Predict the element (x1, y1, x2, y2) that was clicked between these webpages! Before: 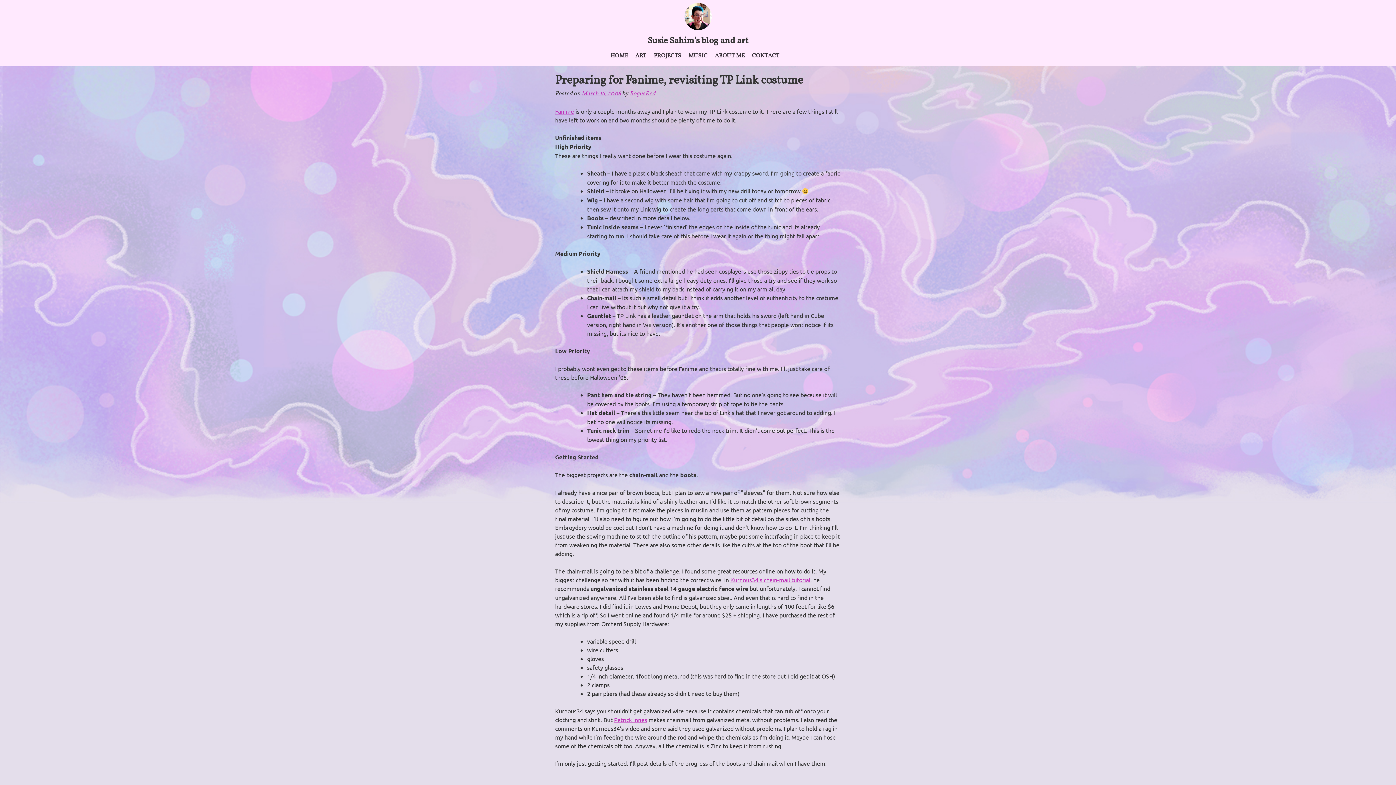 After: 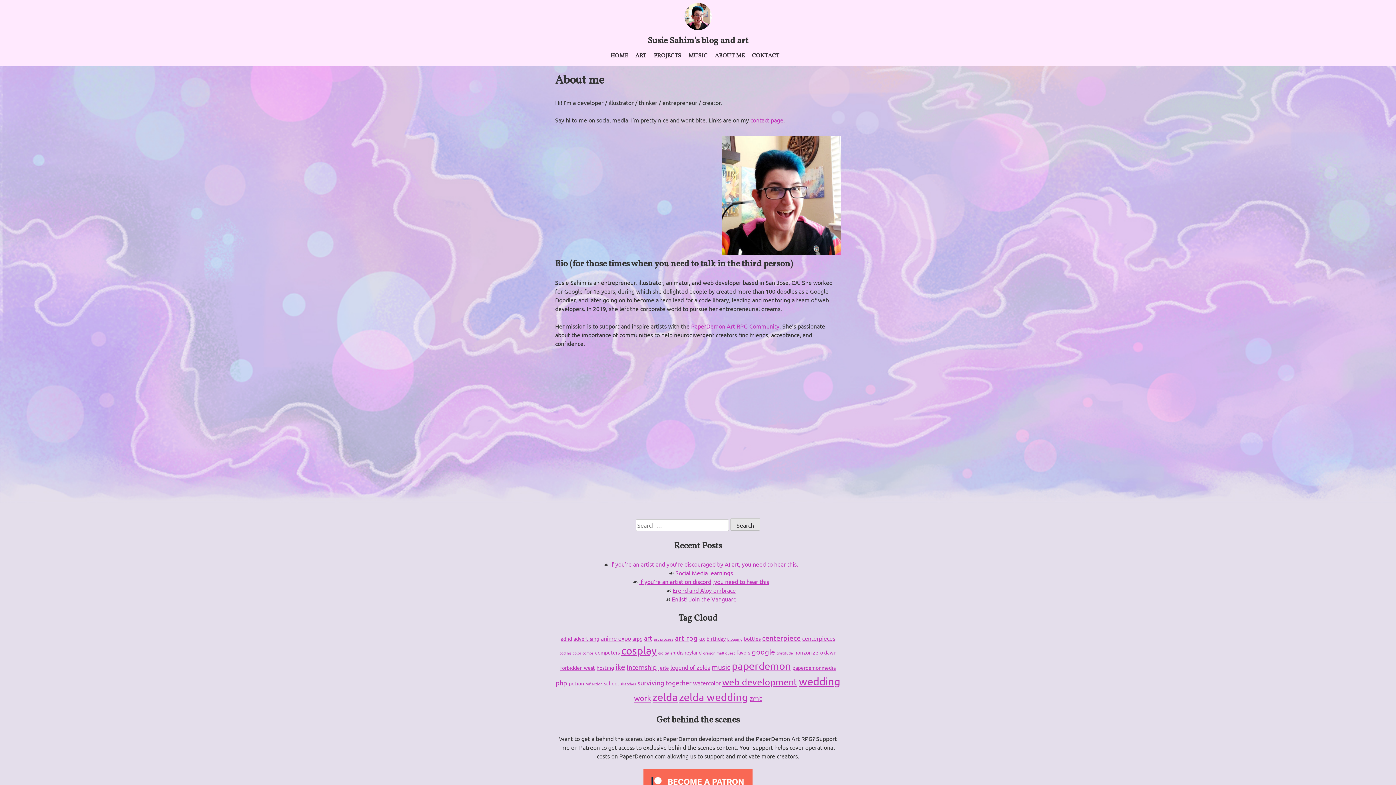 Action: bbox: (715, 51, 750, 60) label: ABOUT ME